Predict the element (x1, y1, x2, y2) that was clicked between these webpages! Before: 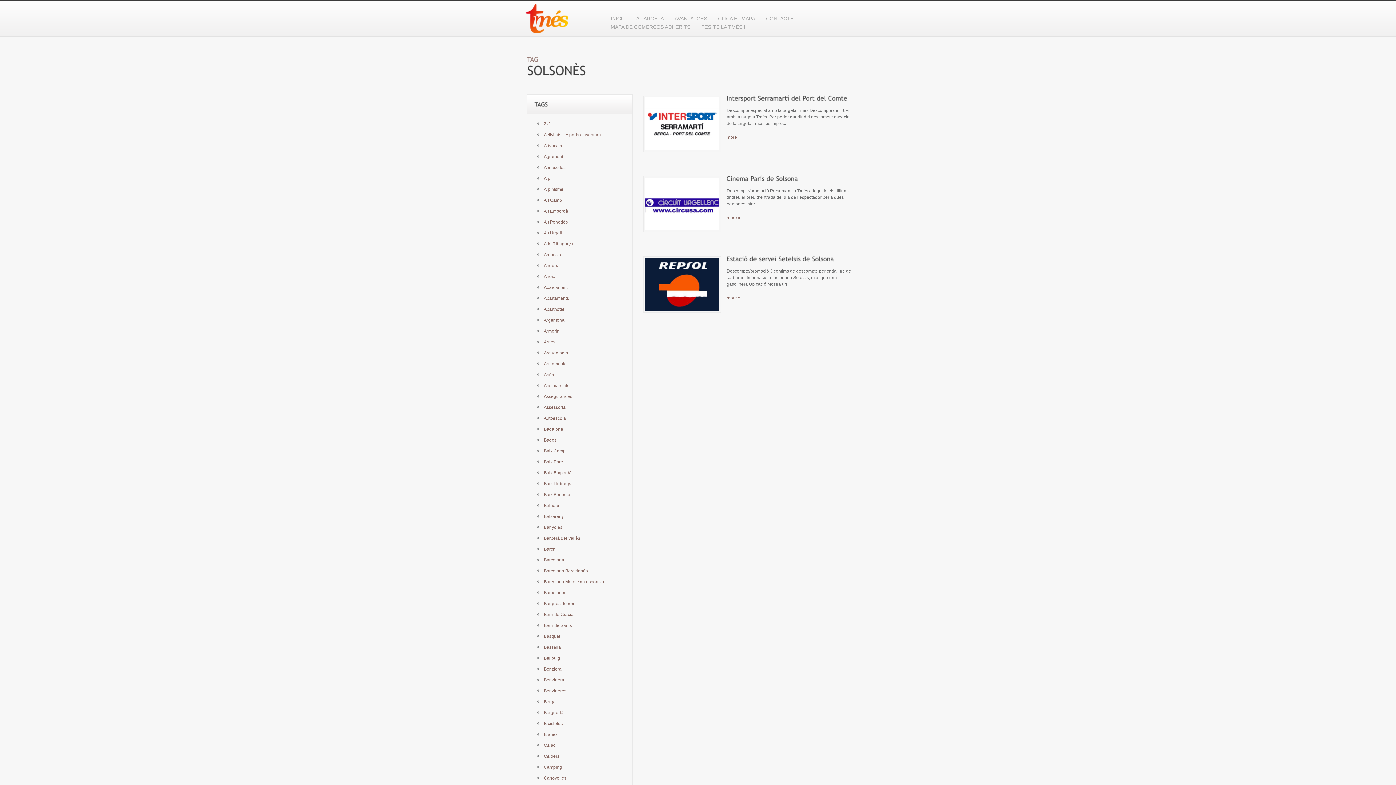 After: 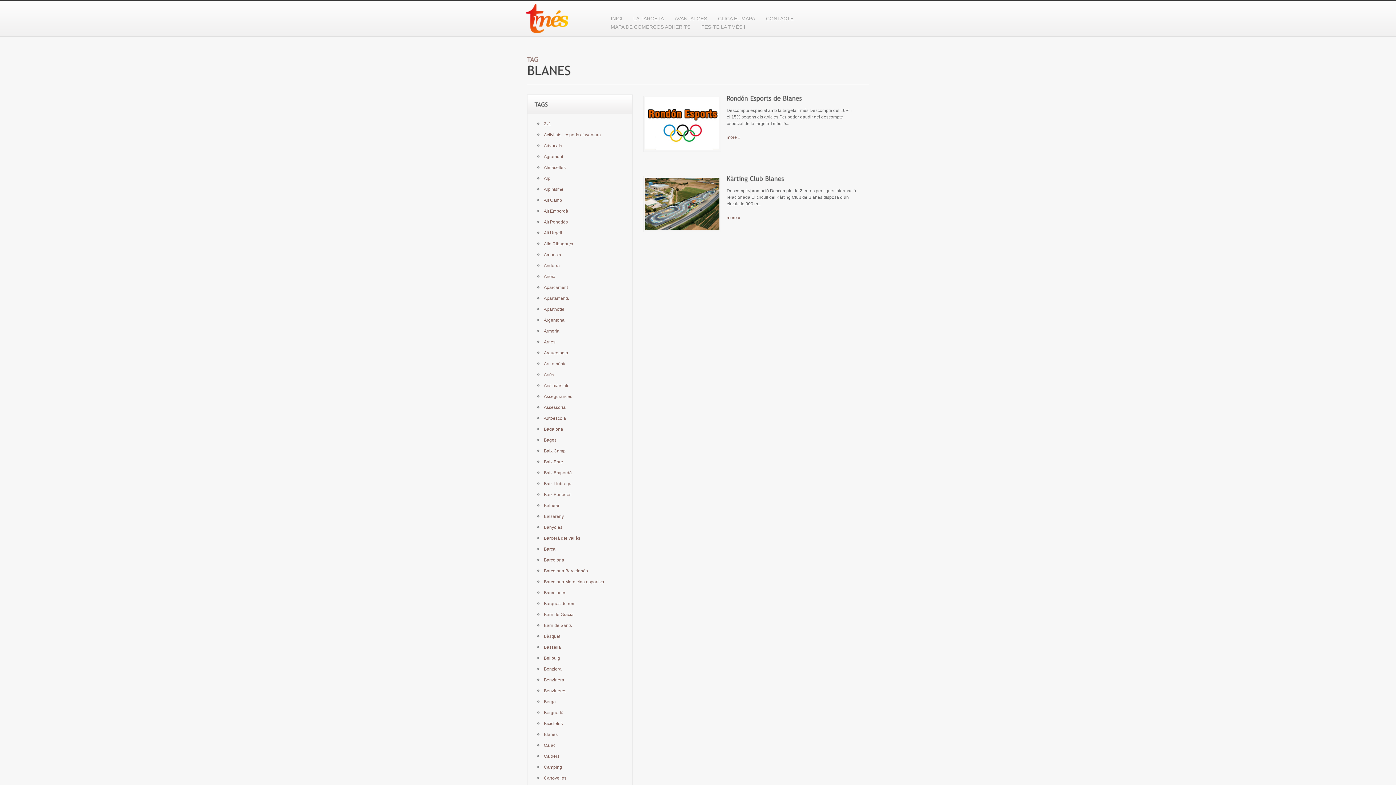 Action: bbox: (544, 732, 557, 737) label: Blanes